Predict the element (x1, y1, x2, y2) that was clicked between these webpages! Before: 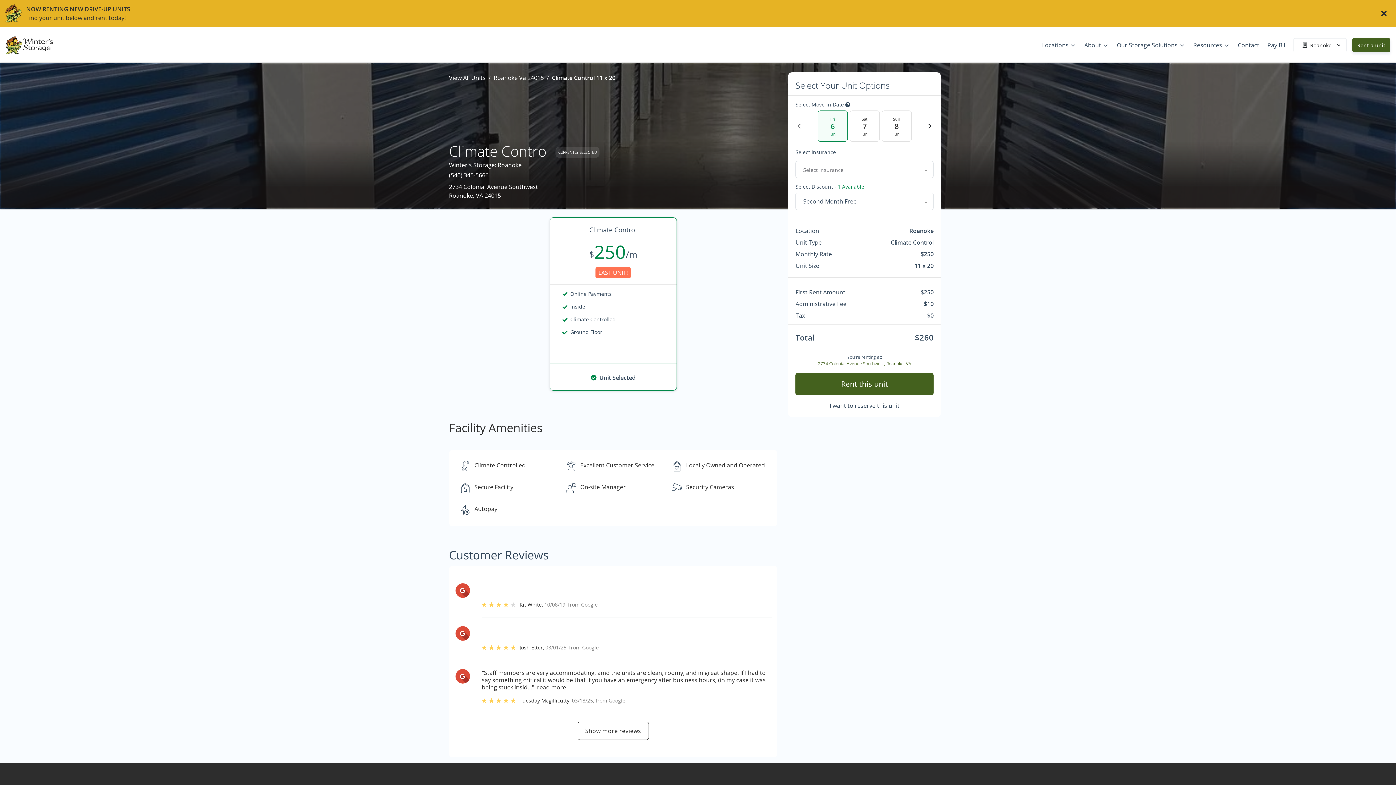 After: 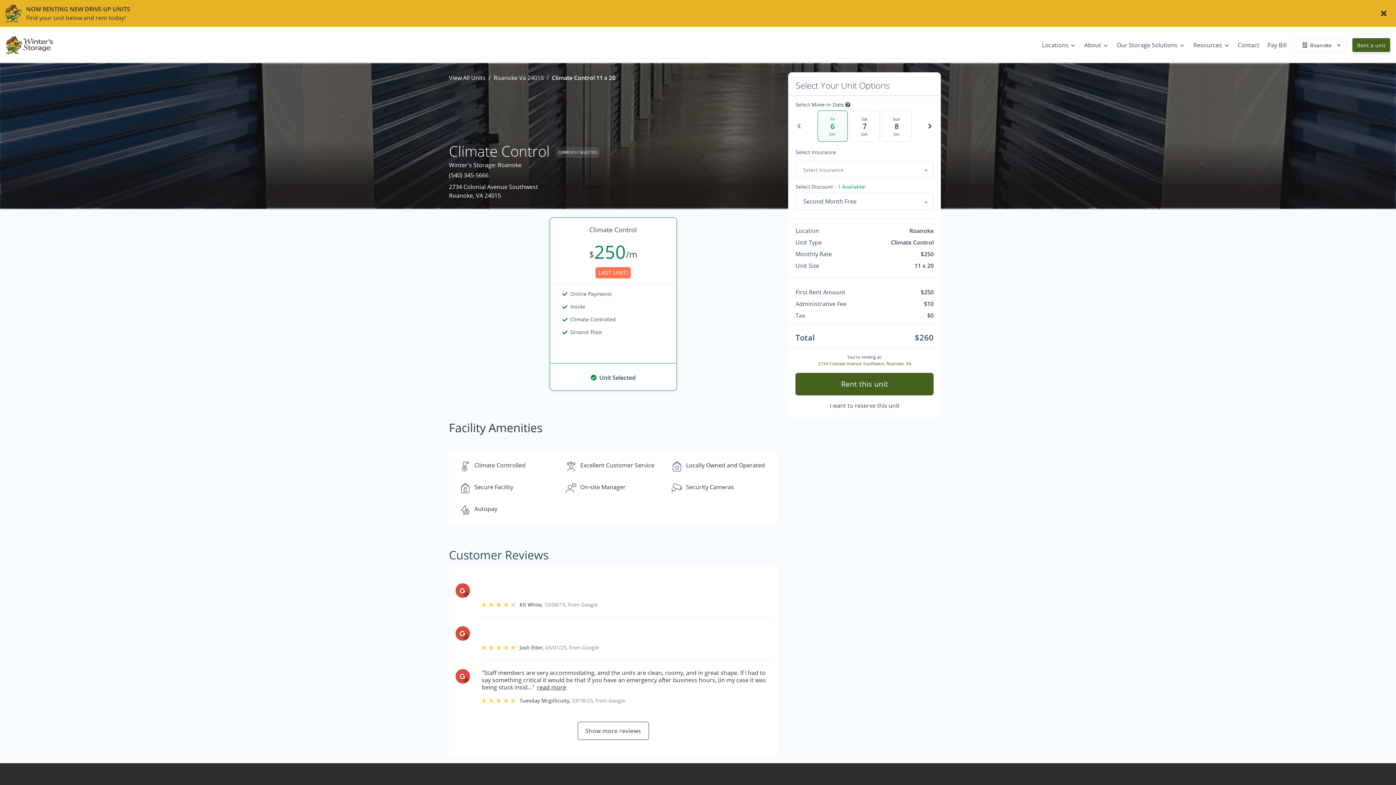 Action: label: Climate Control
$
250
/m
LAST UNIT!

Online Payments

Inside

Climate Controlled

Ground Floor

Unit Selected bbox: (449, 217, 777, 396)